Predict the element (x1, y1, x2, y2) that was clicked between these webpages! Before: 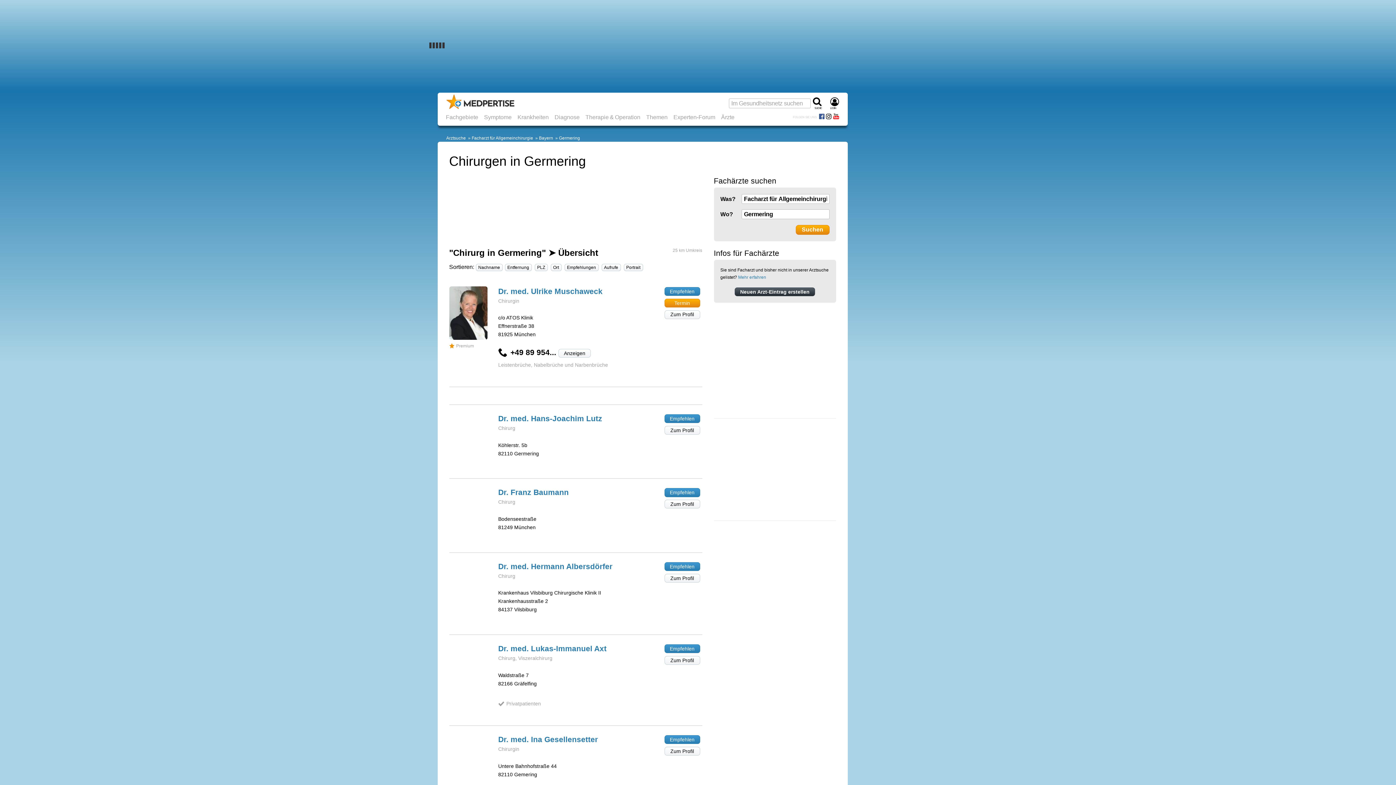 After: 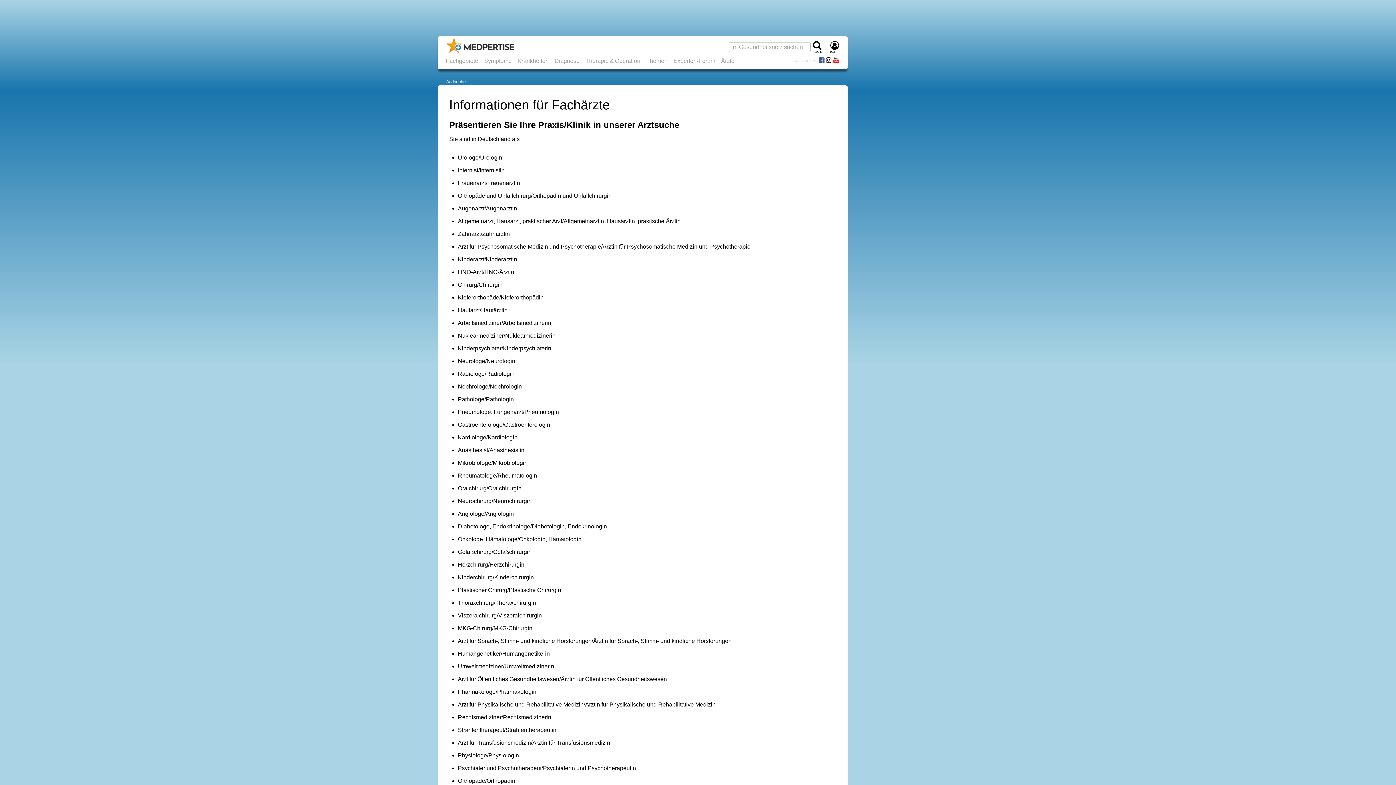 Action: label: Mehr erfahren bbox: (738, 274, 766, 279)